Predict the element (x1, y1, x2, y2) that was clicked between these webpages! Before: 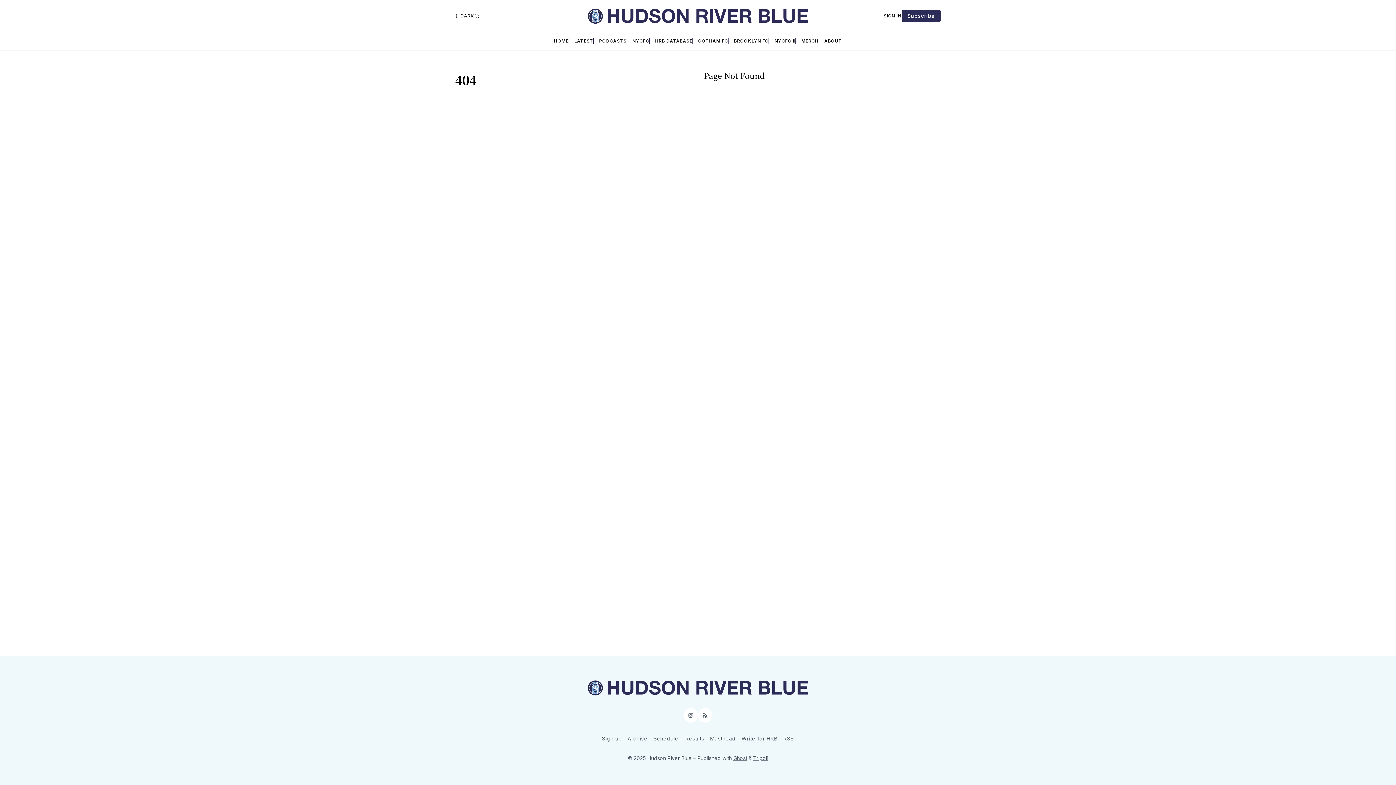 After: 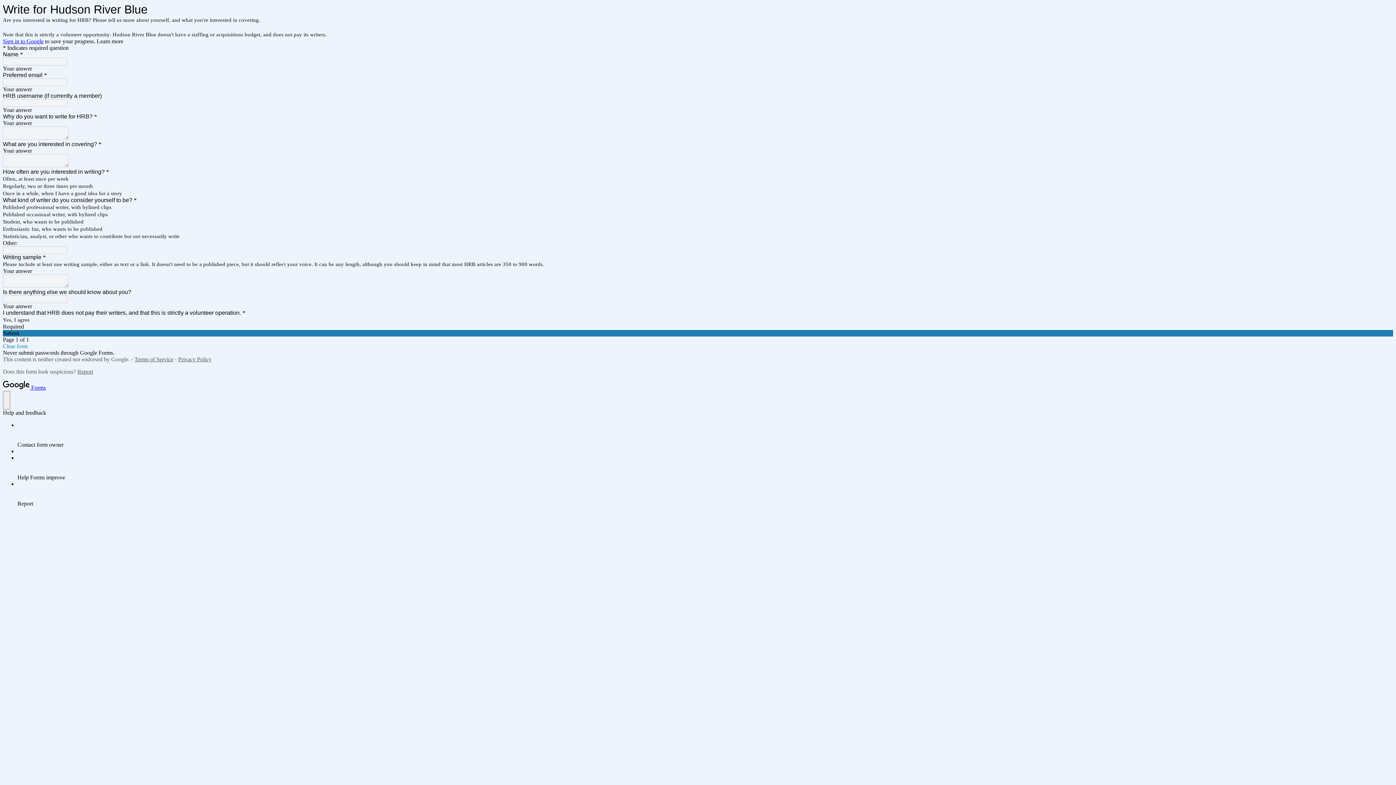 Action: bbox: (741, 734, 777, 743) label: Write for HRB